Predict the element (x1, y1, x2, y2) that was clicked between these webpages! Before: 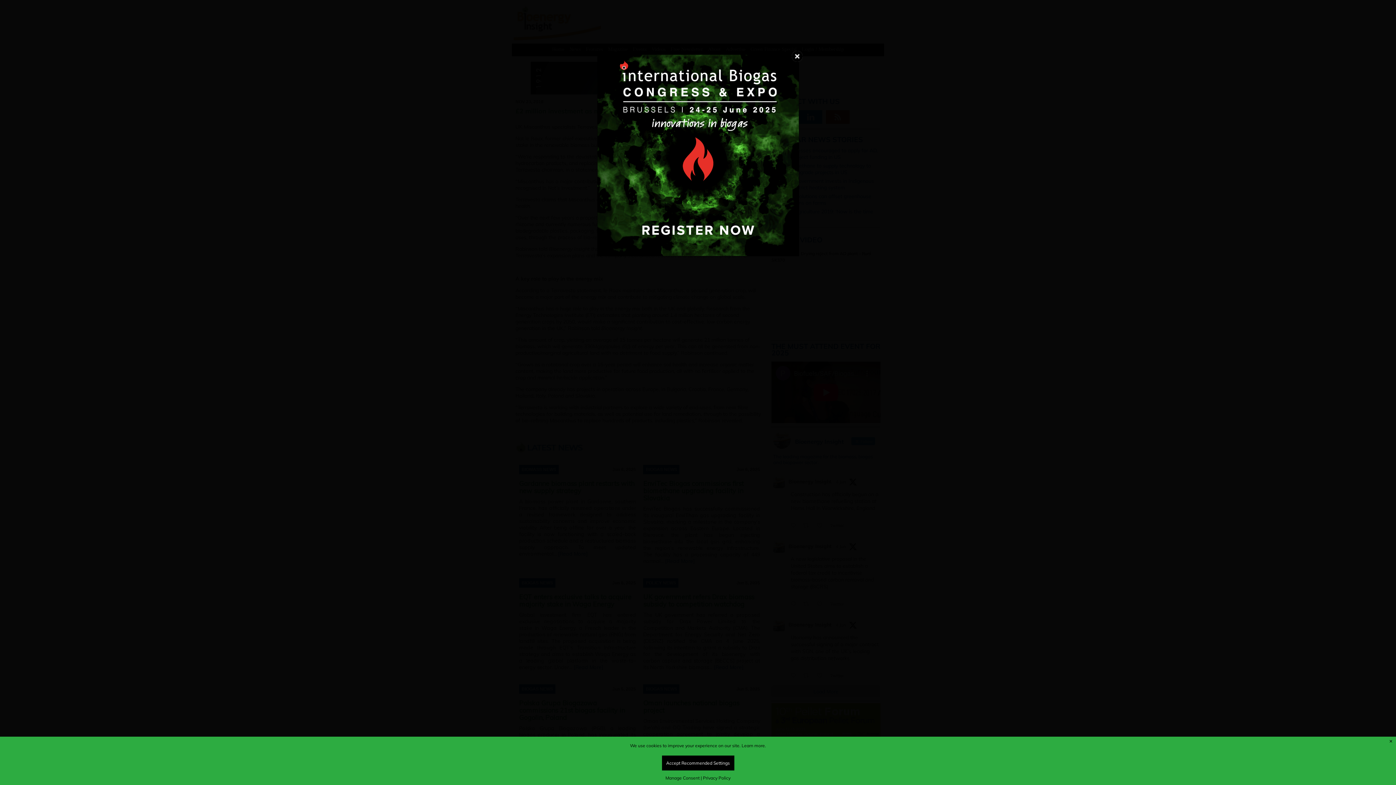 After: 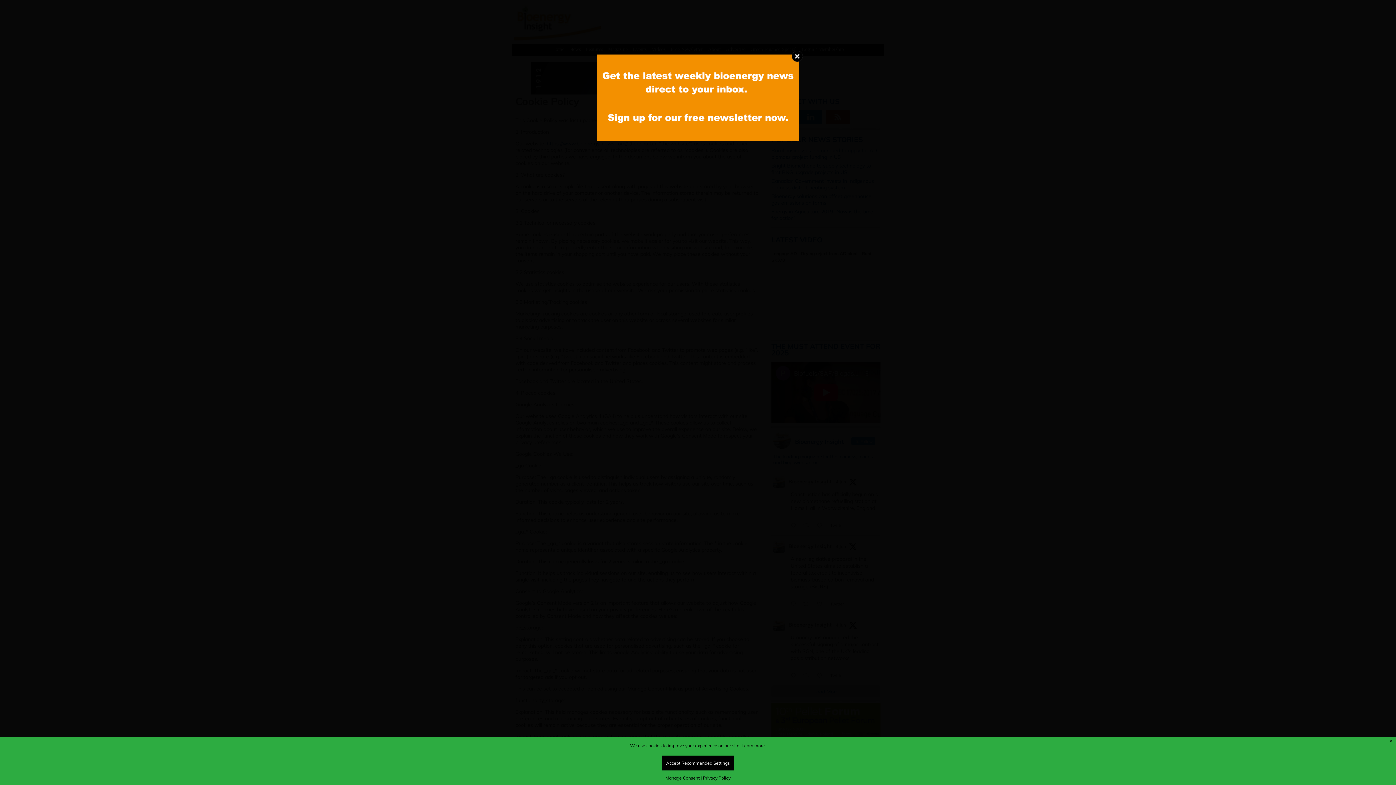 Action: label: Learn more. bbox: (741, 743, 766, 748)